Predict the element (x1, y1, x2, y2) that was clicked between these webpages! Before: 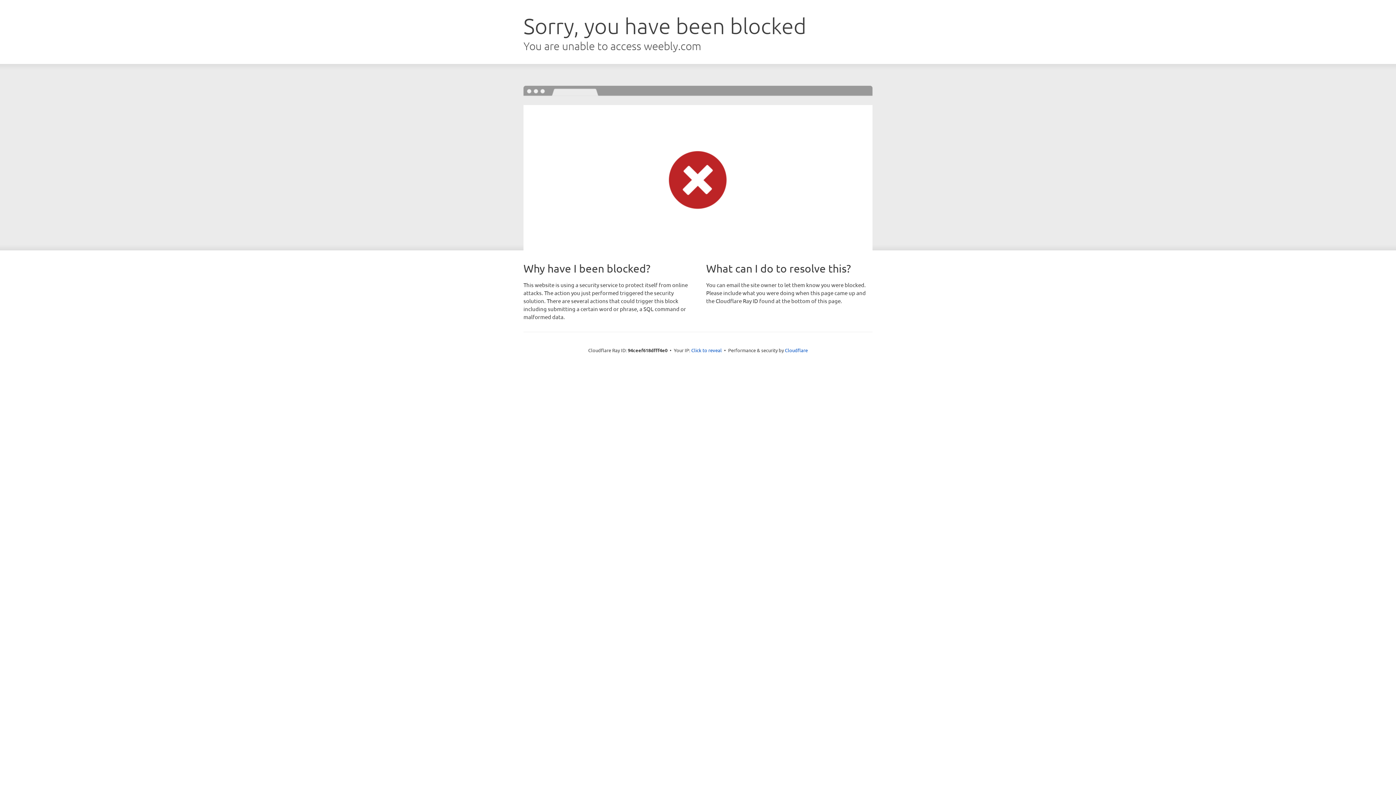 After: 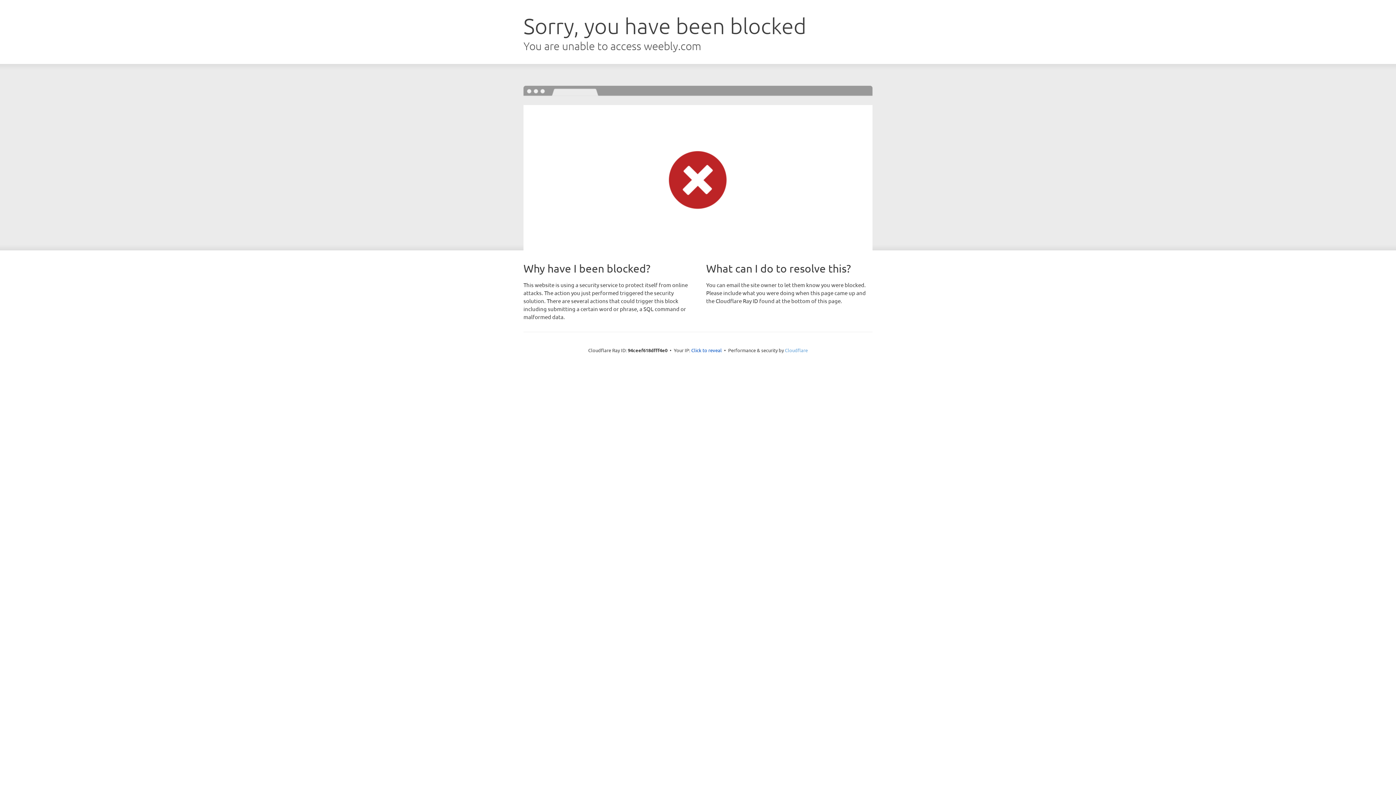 Action: bbox: (785, 347, 808, 353) label: Cloudflare